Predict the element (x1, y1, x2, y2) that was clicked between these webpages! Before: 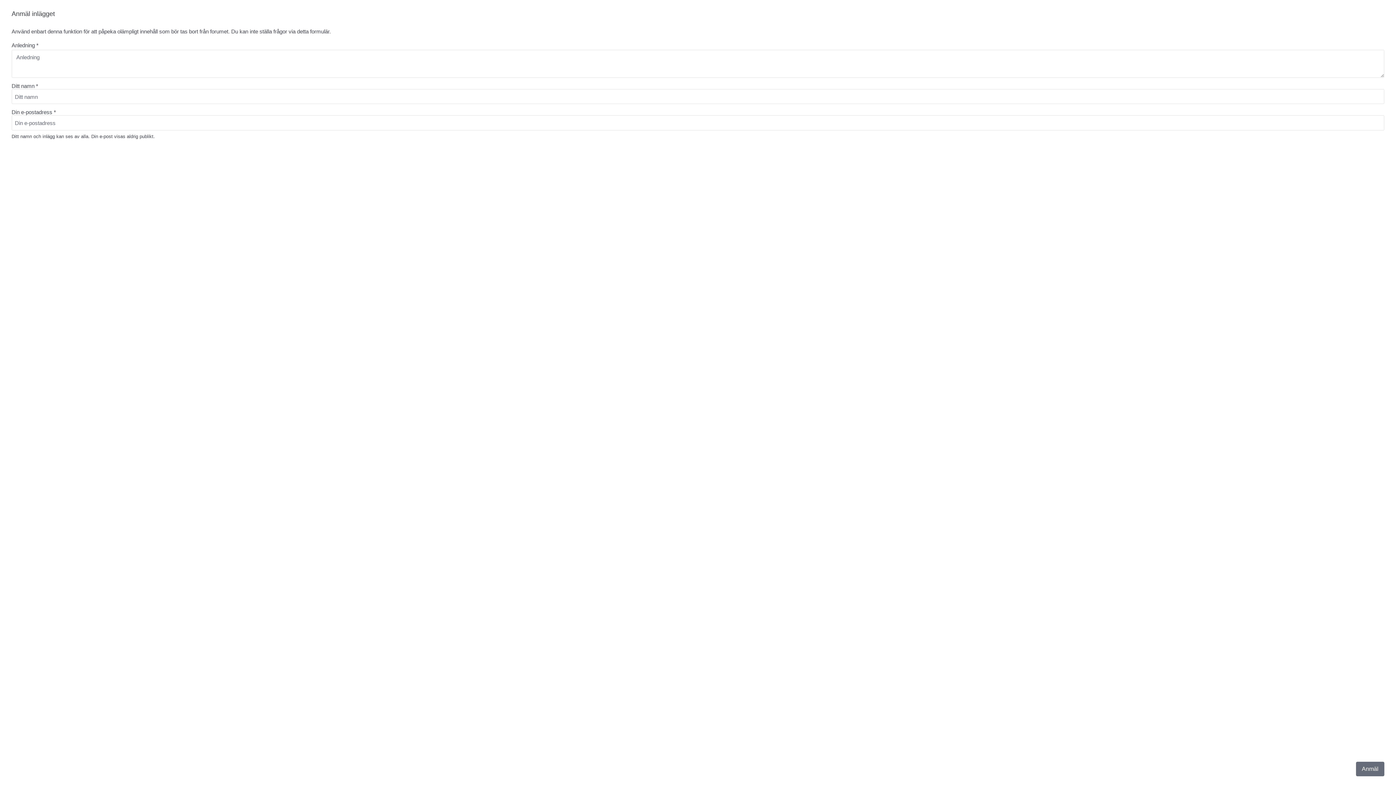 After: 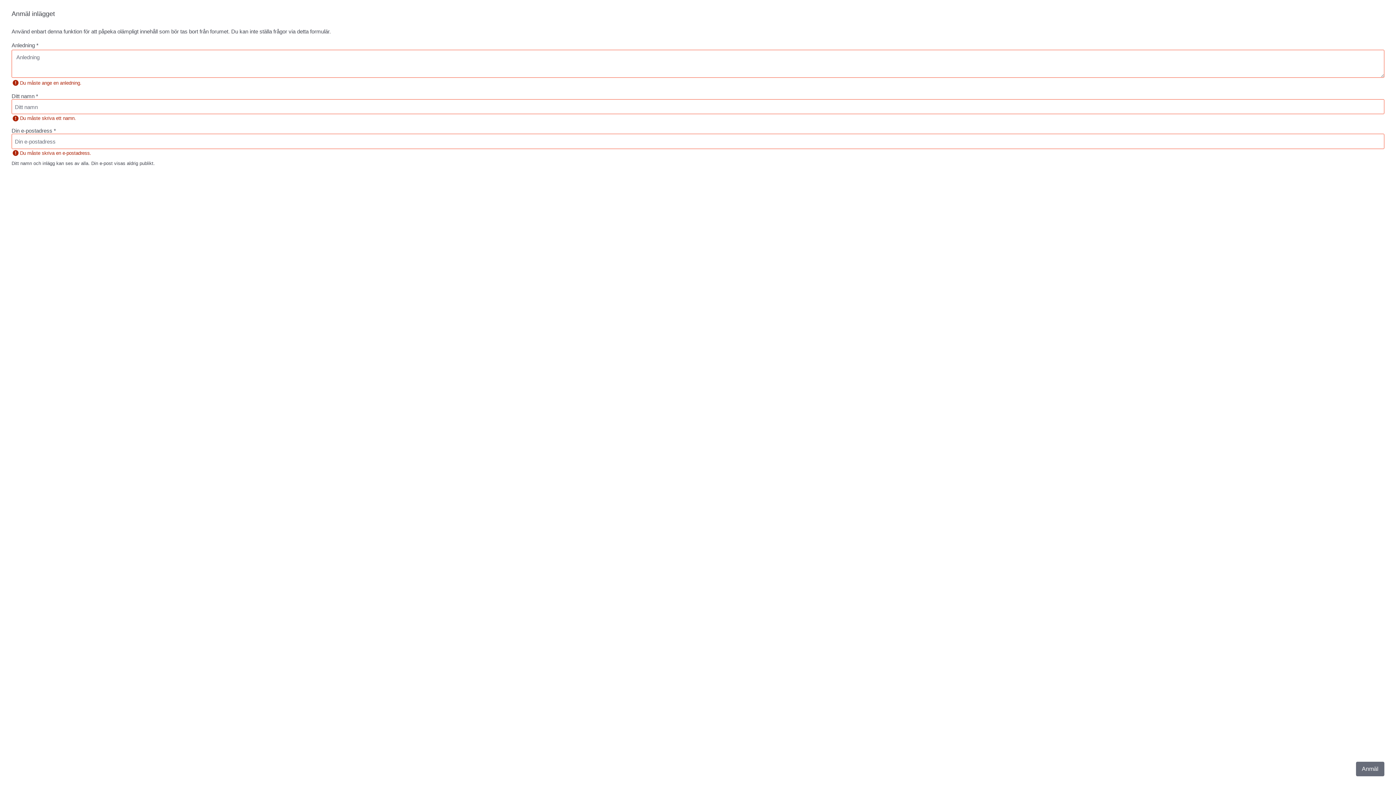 Action: bbox: (1356, 762, 1384, 776) label: Anmäl